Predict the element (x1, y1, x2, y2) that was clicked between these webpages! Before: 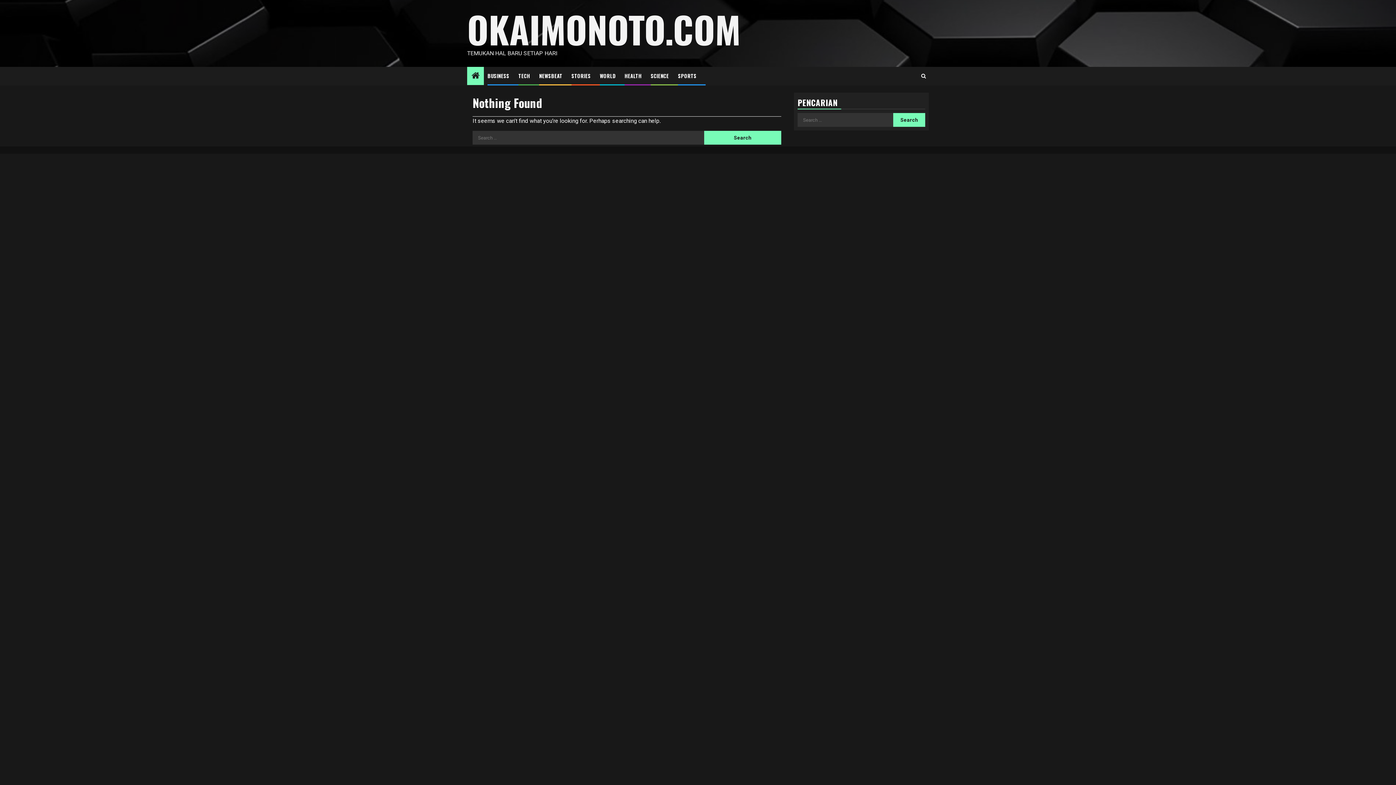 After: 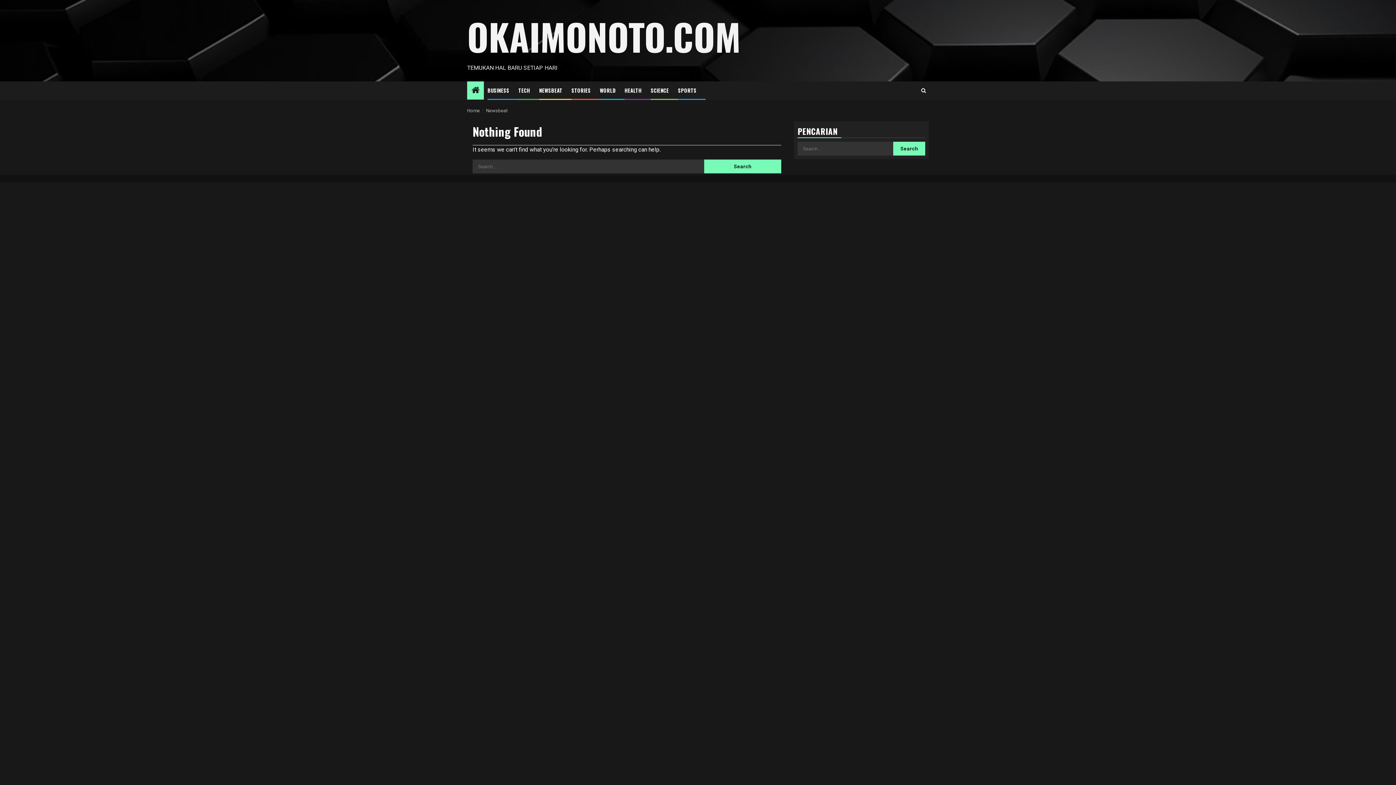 Action: label: NEWSBEAT bbox: (539, 72, 562, 79)